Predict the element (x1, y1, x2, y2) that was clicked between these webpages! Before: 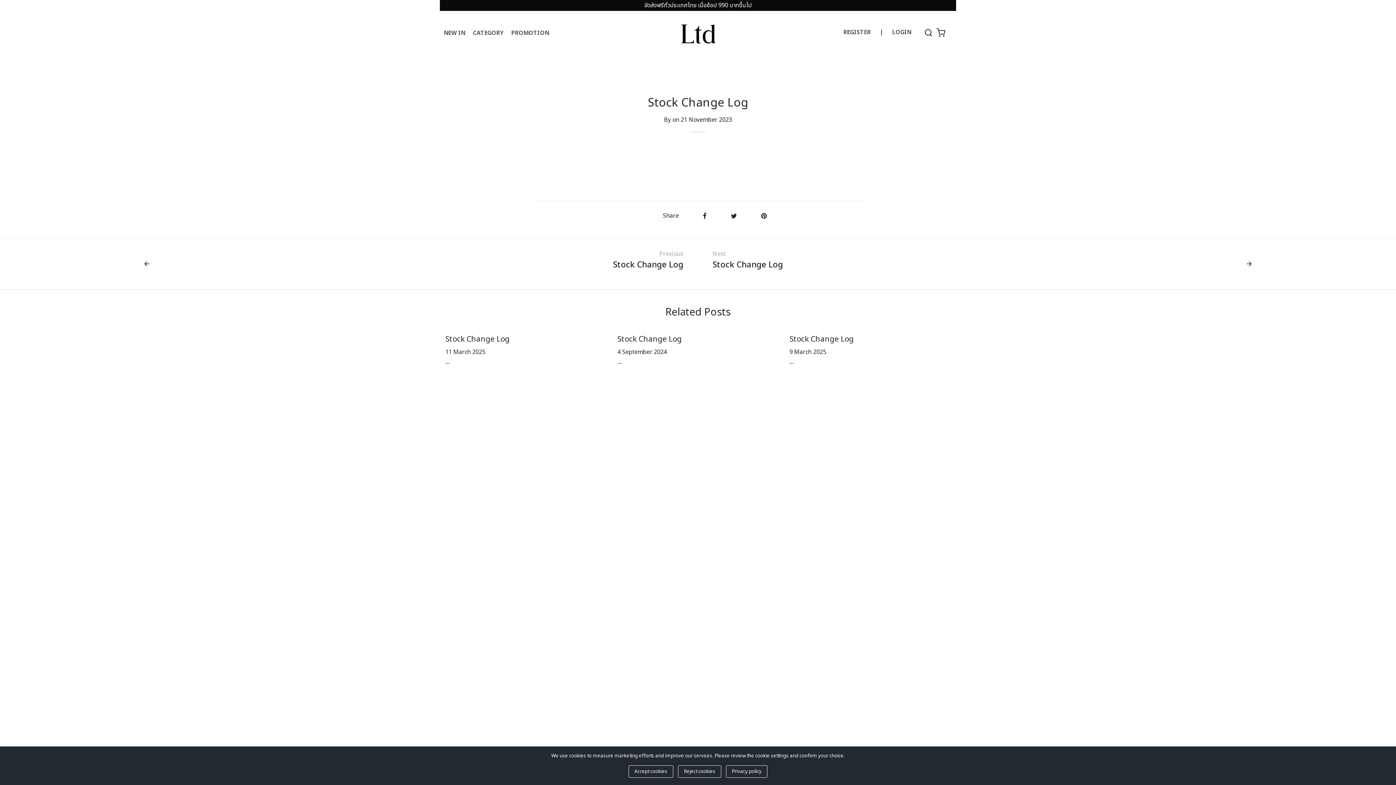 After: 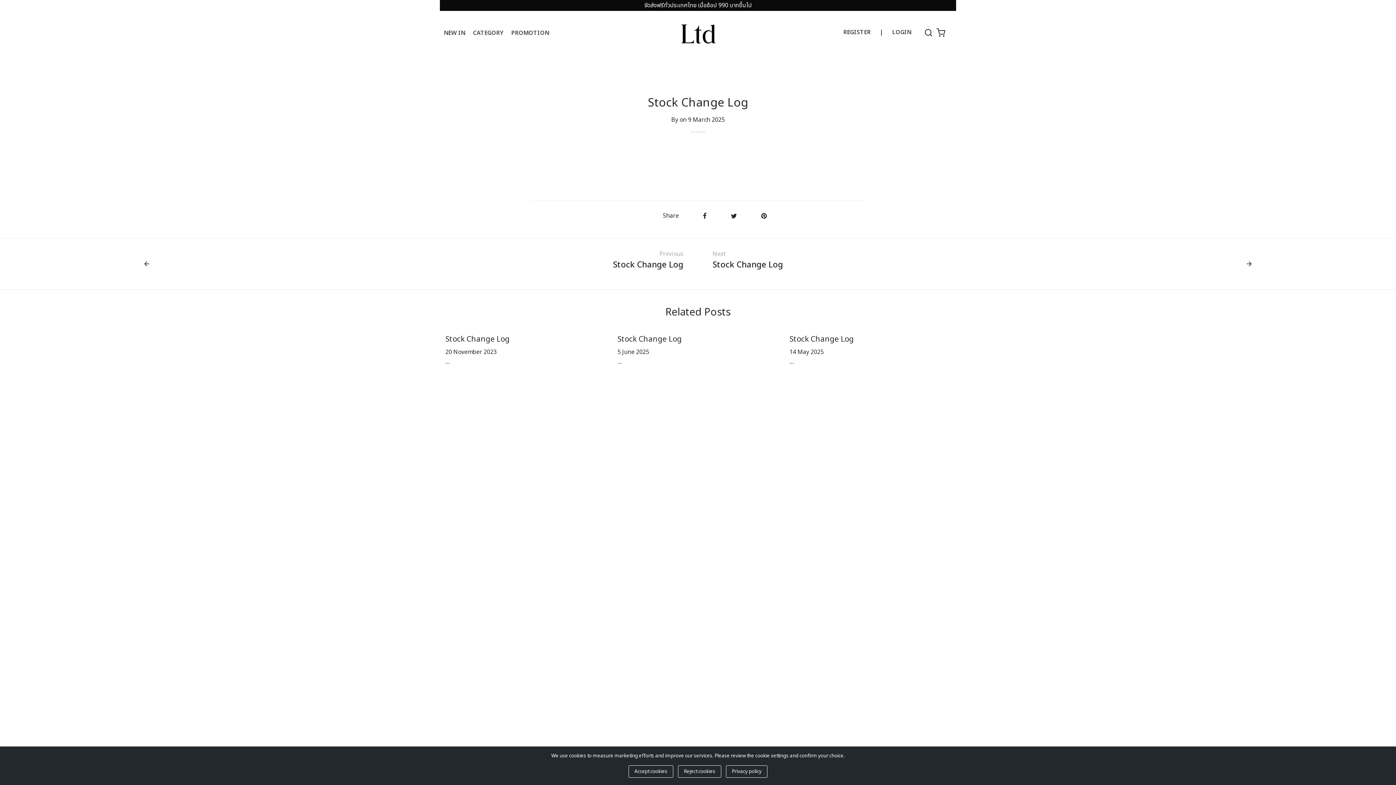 Action: label: 9 March 2025 bbox: (789, 348, 826, 356)